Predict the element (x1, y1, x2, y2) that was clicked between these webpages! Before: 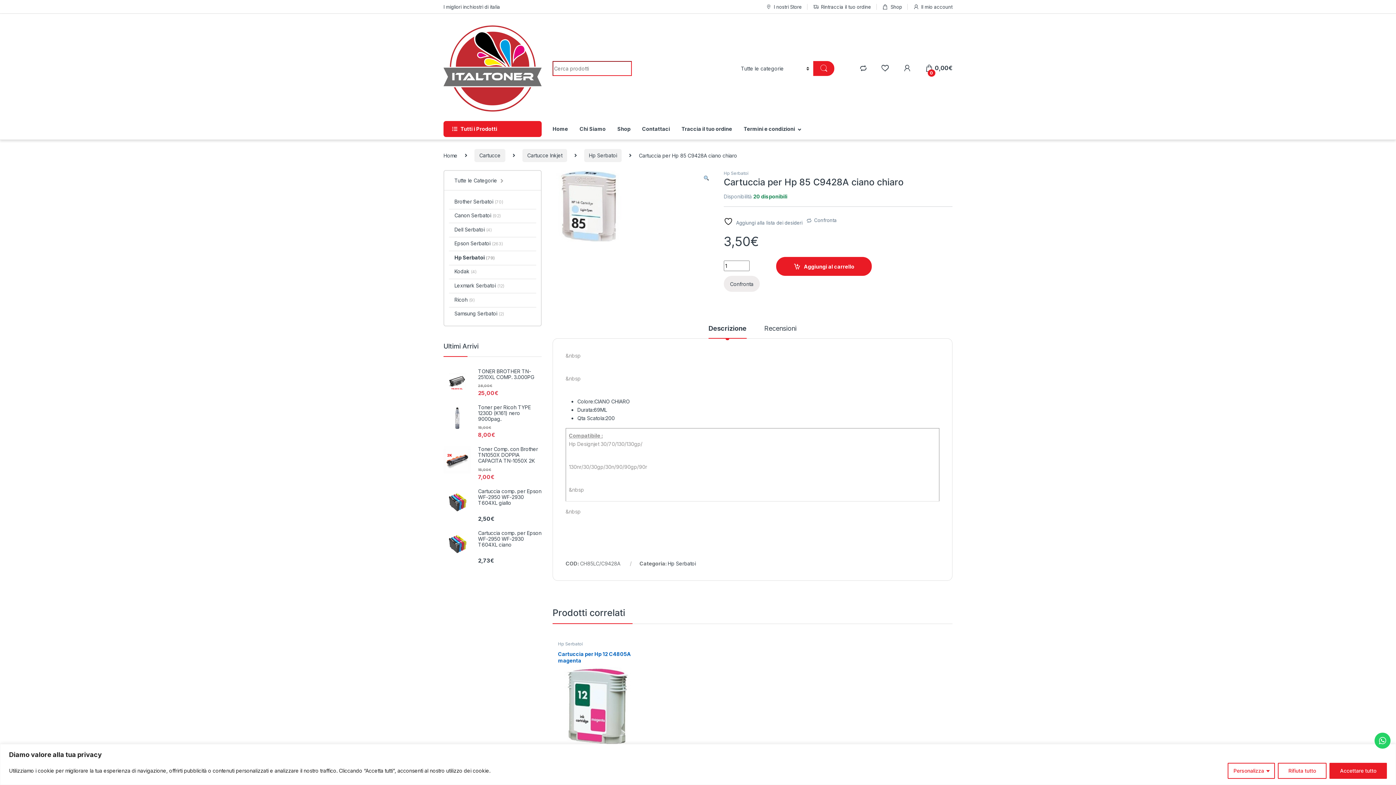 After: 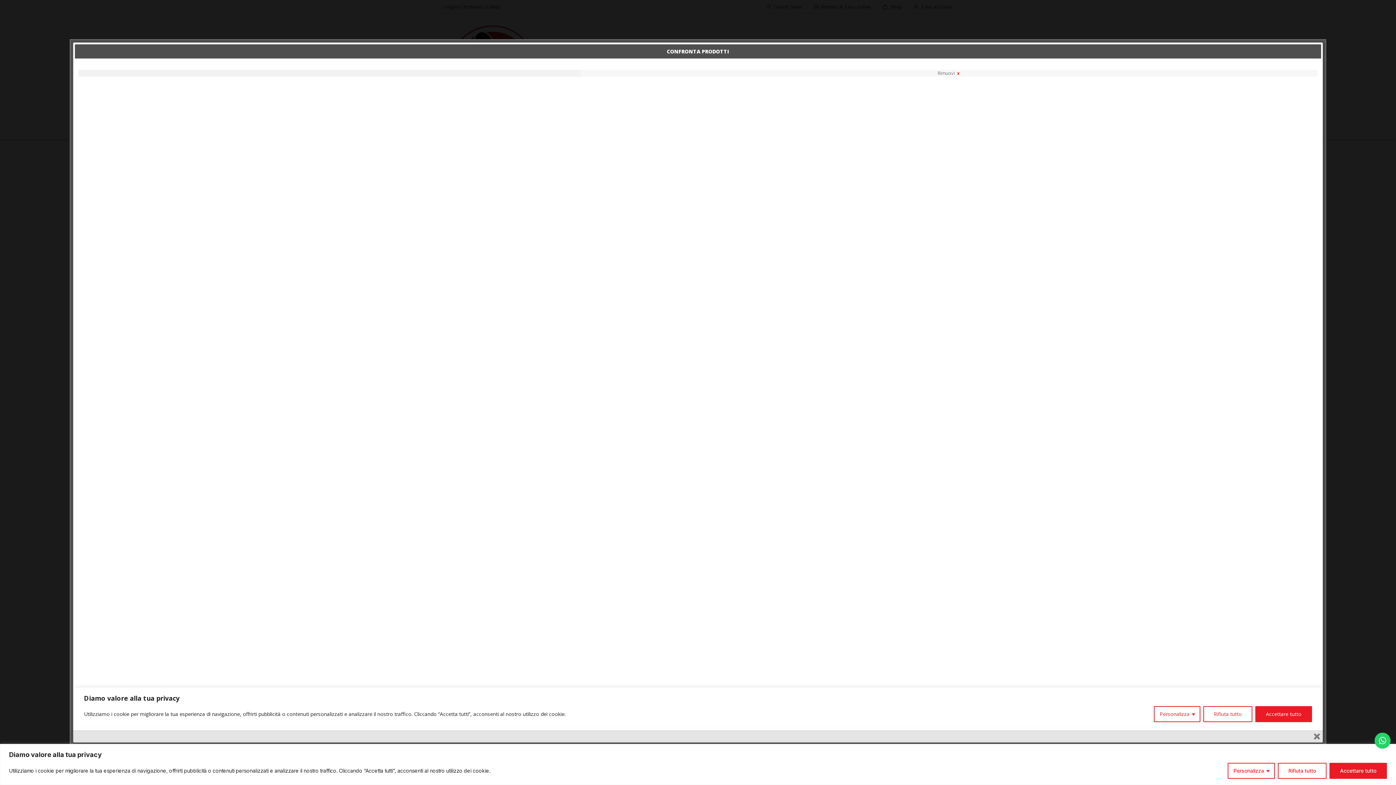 Action: label: Confronta bbox: (723, 276, 759, 292)